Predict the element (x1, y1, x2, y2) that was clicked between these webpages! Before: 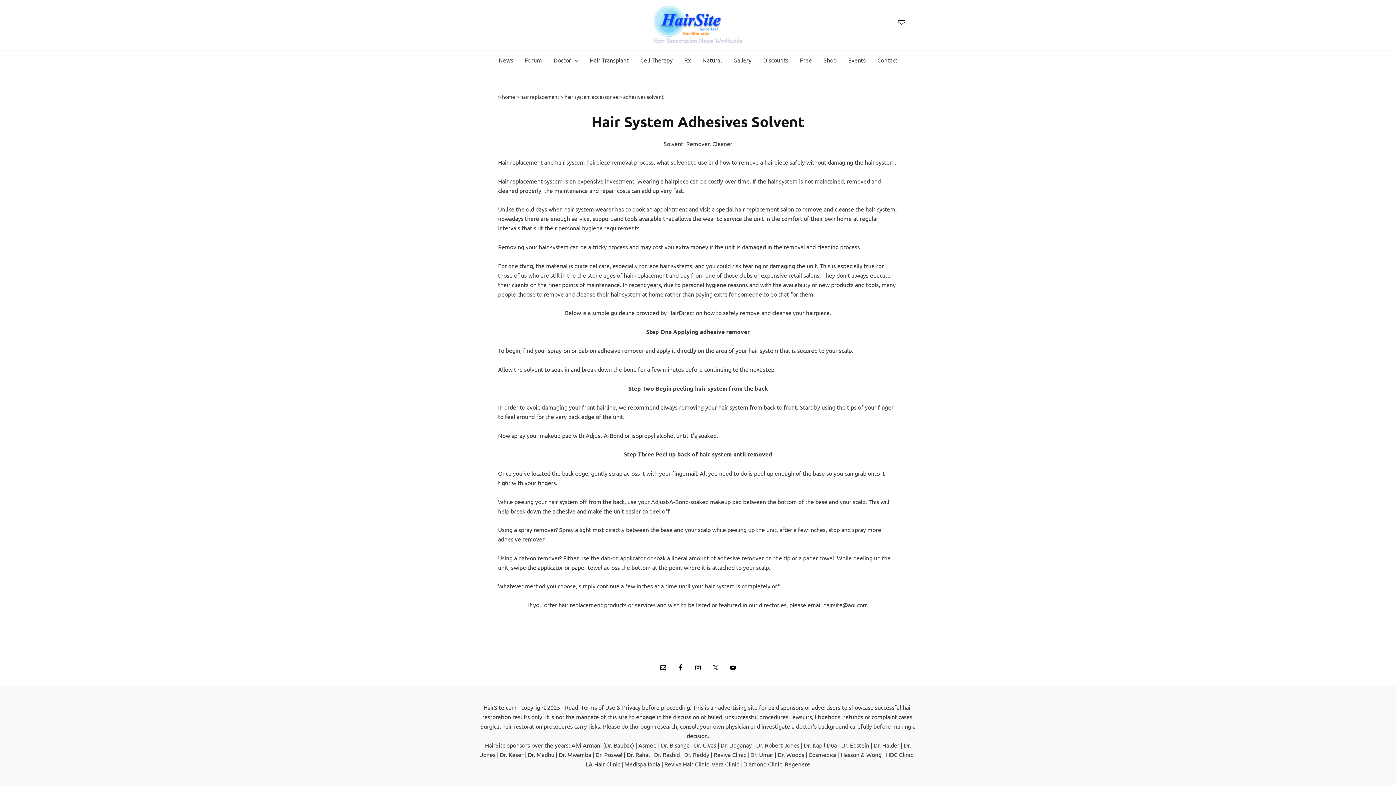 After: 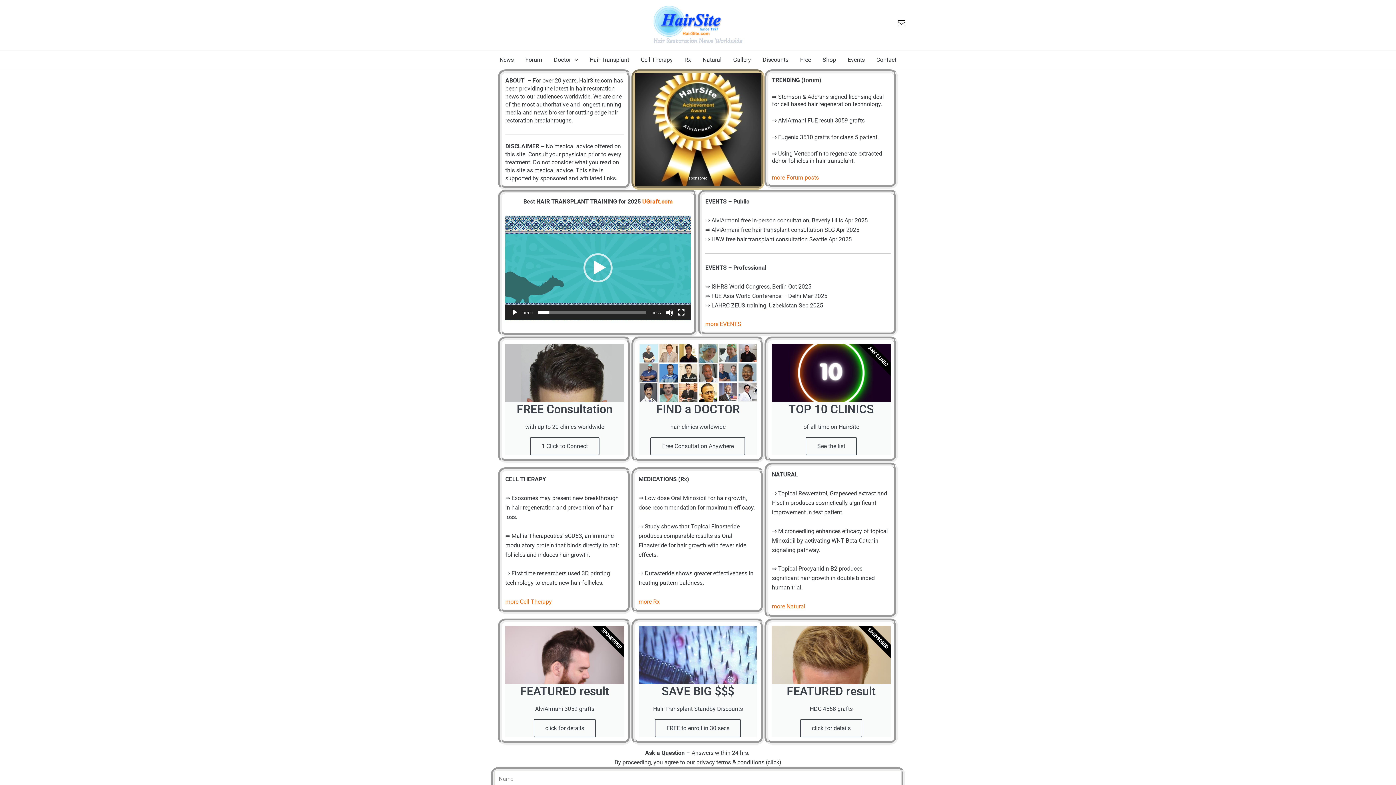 Action: bbox: (502, 93, 516, 100) label: home 